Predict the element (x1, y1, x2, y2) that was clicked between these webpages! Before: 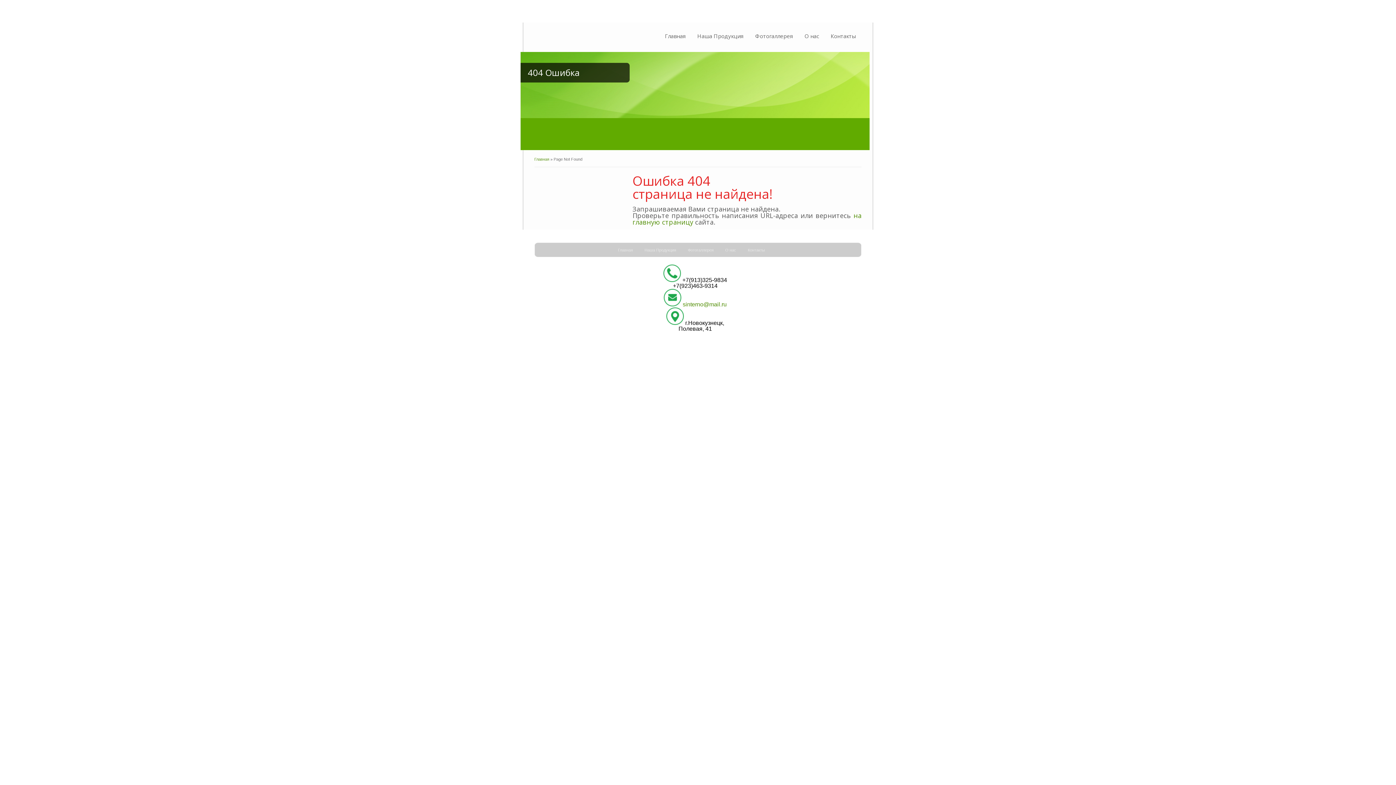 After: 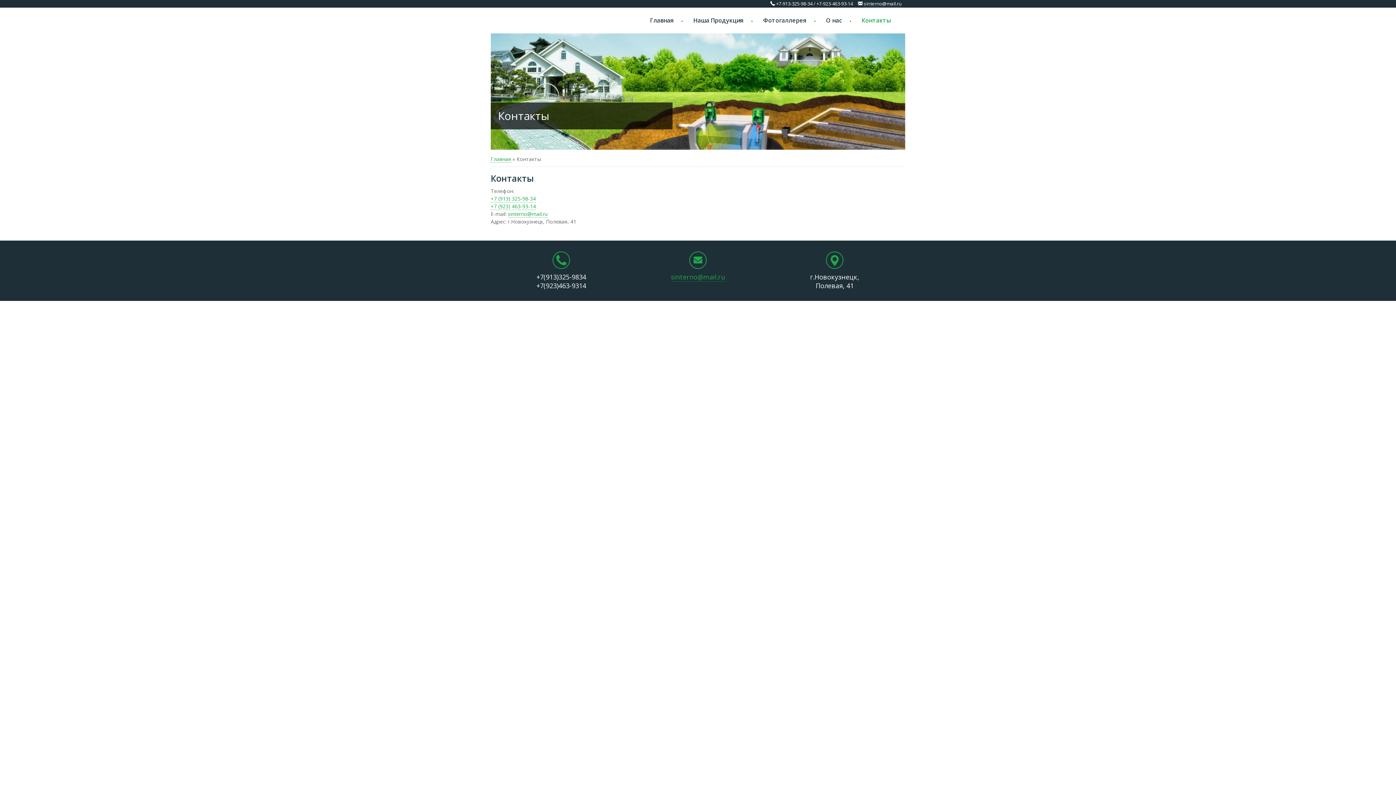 Action: bbox: (830, 32, 856, 39) label: Контакты